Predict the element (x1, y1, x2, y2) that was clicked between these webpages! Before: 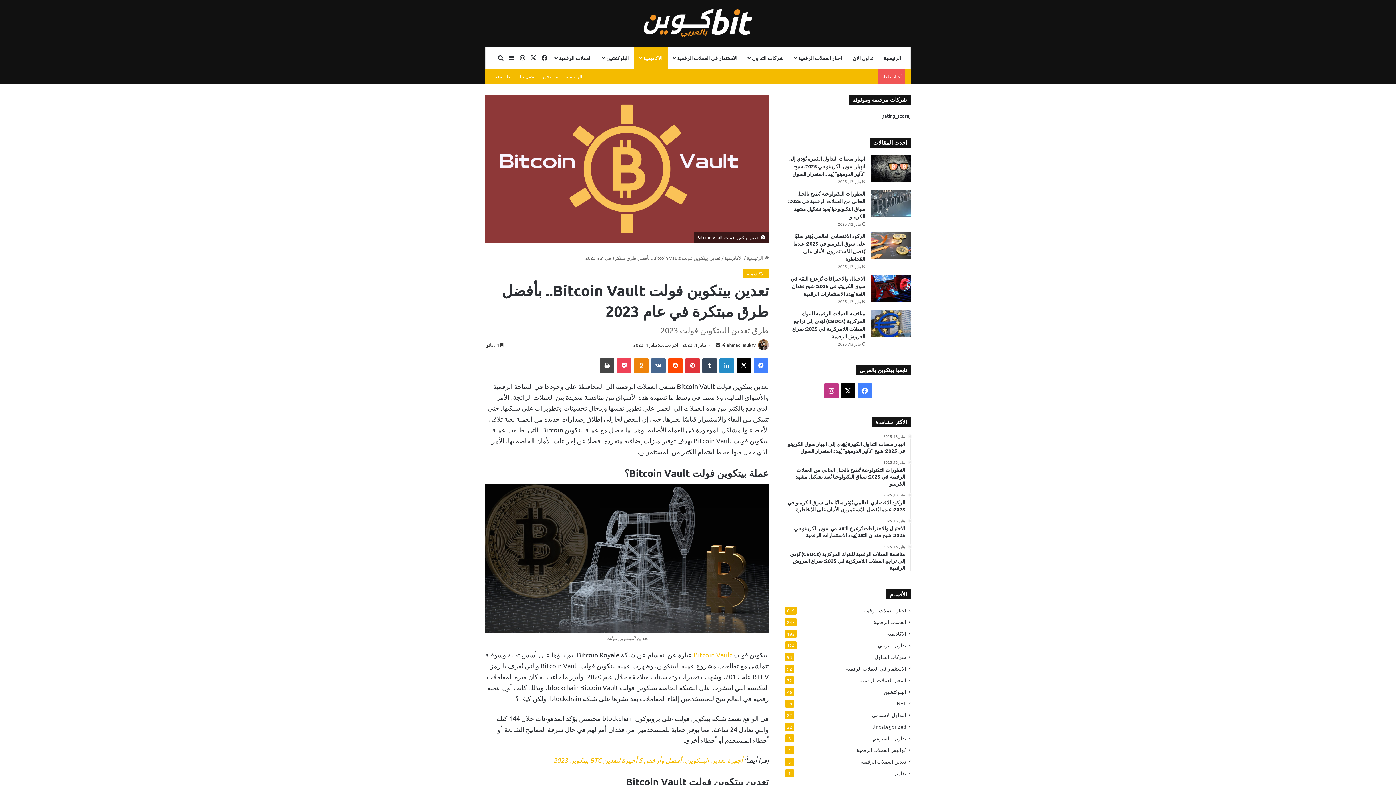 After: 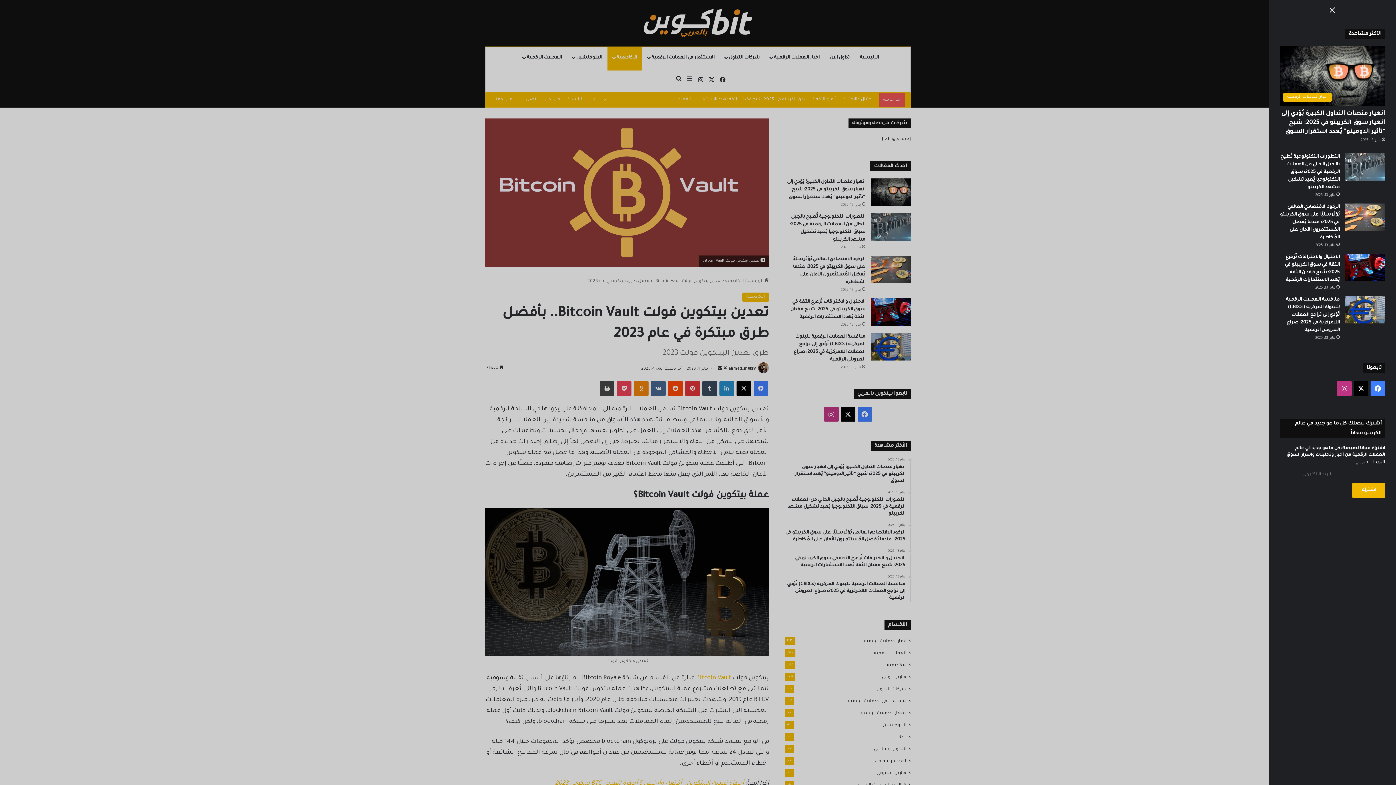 Action: label: إضافة عمود جانبي bbox: (506, 46, 517, 68)